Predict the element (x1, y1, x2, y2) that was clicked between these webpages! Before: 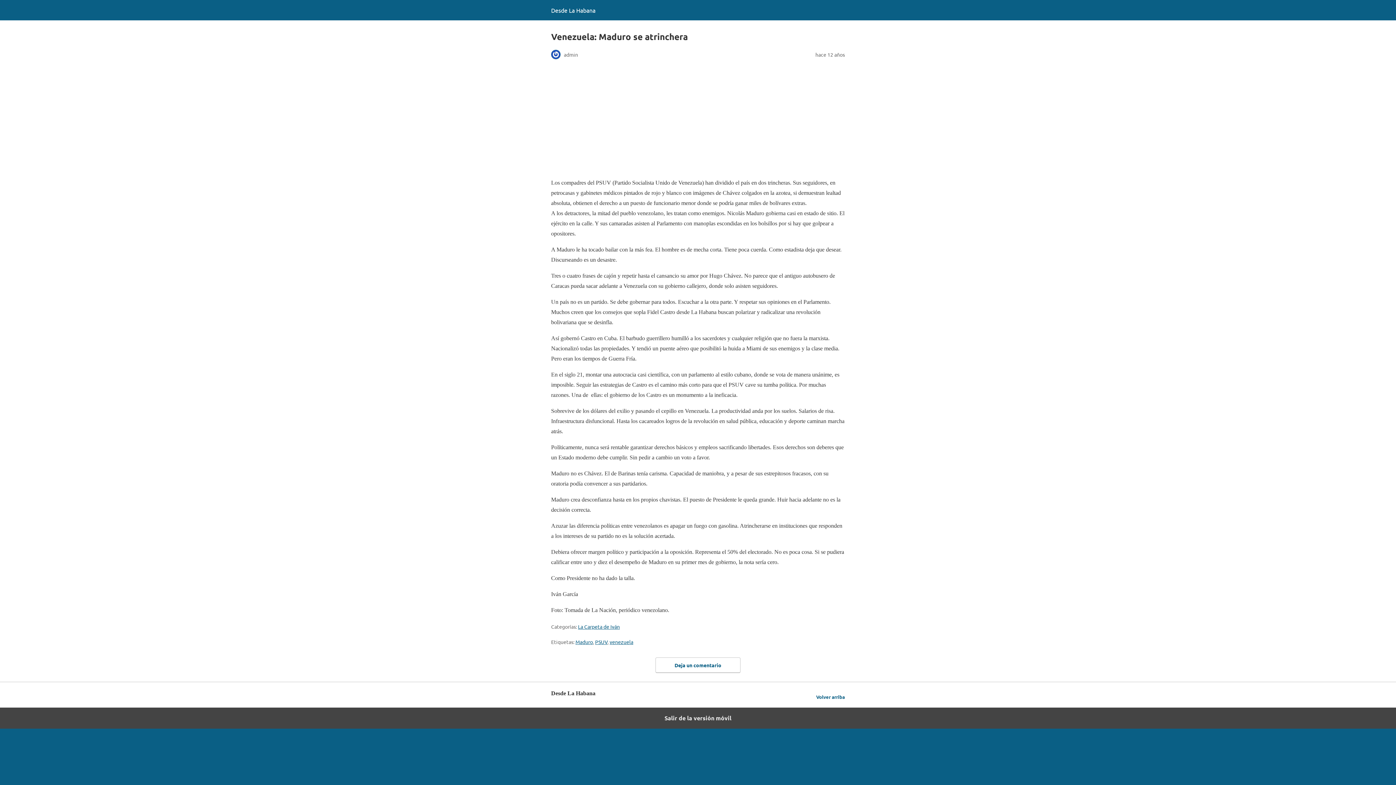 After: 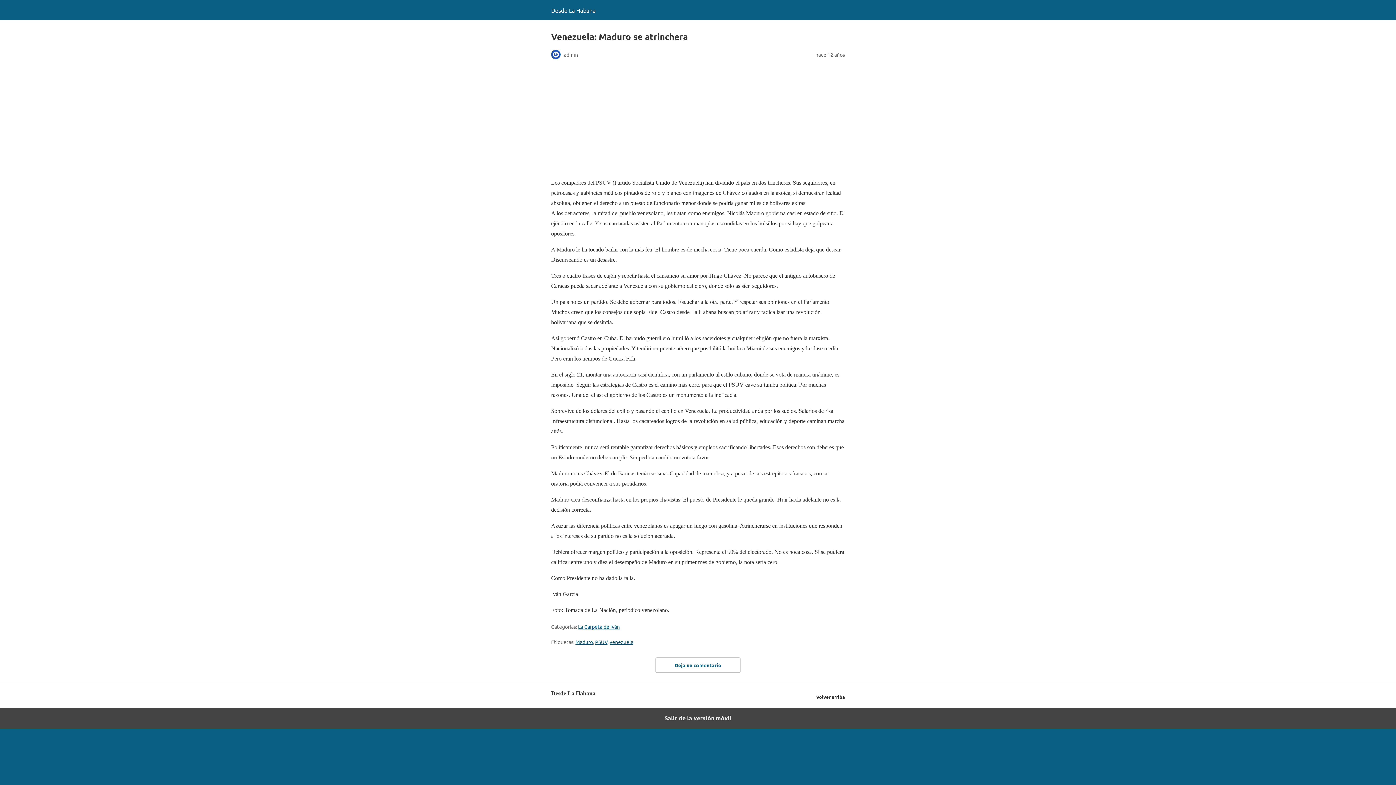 Action: label: Volver arriba bbox: (816, 692, 845, 701)